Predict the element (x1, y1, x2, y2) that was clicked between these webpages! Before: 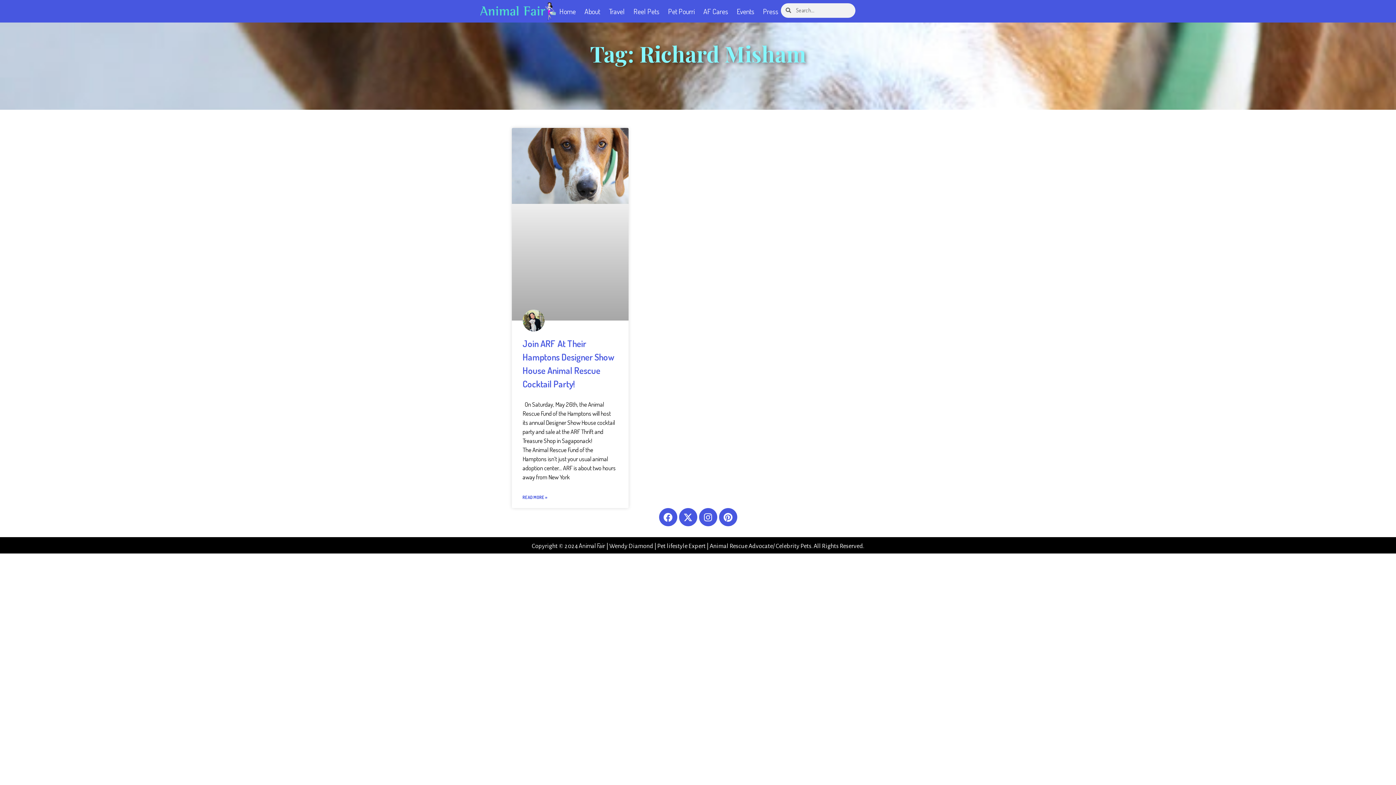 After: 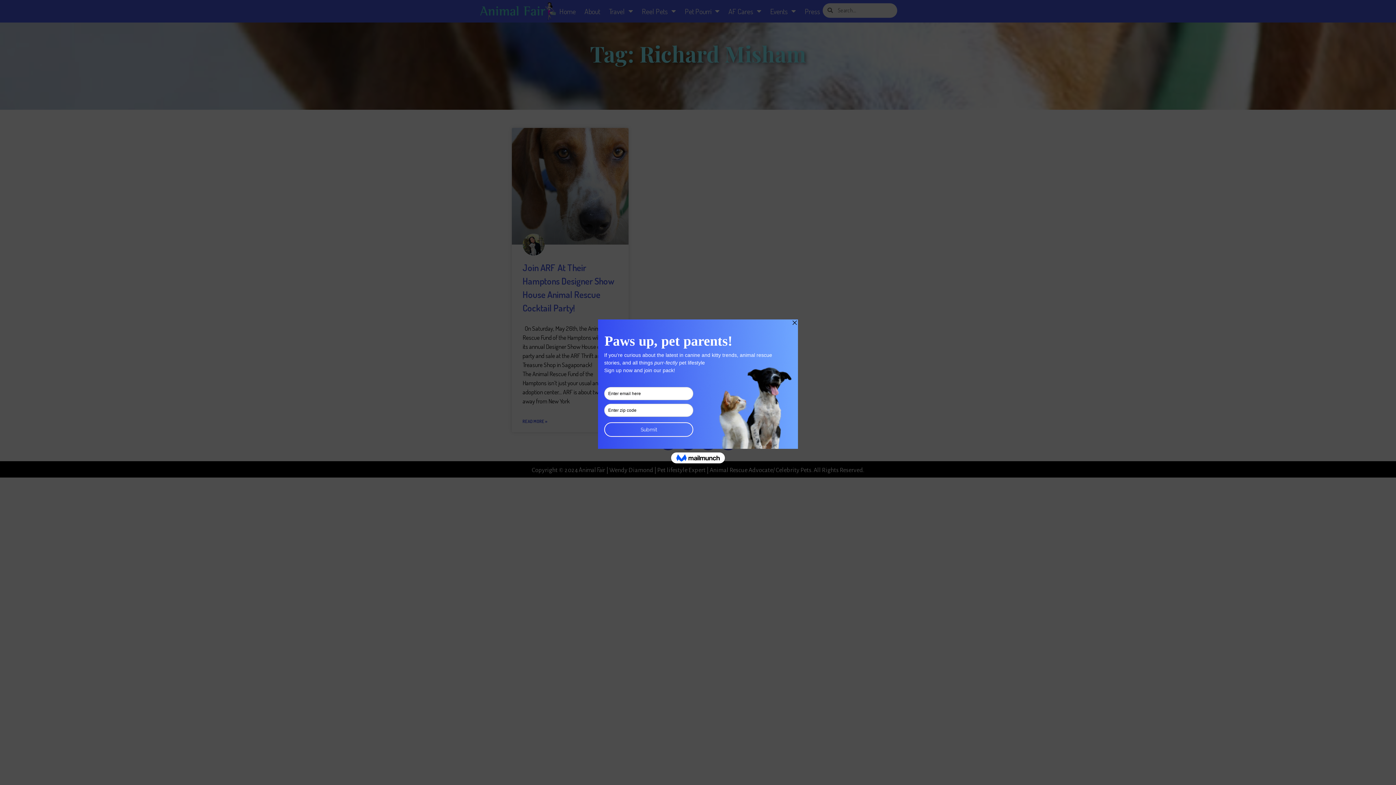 Action: bbox: (719, 508, 737, 526) label: Pinterest